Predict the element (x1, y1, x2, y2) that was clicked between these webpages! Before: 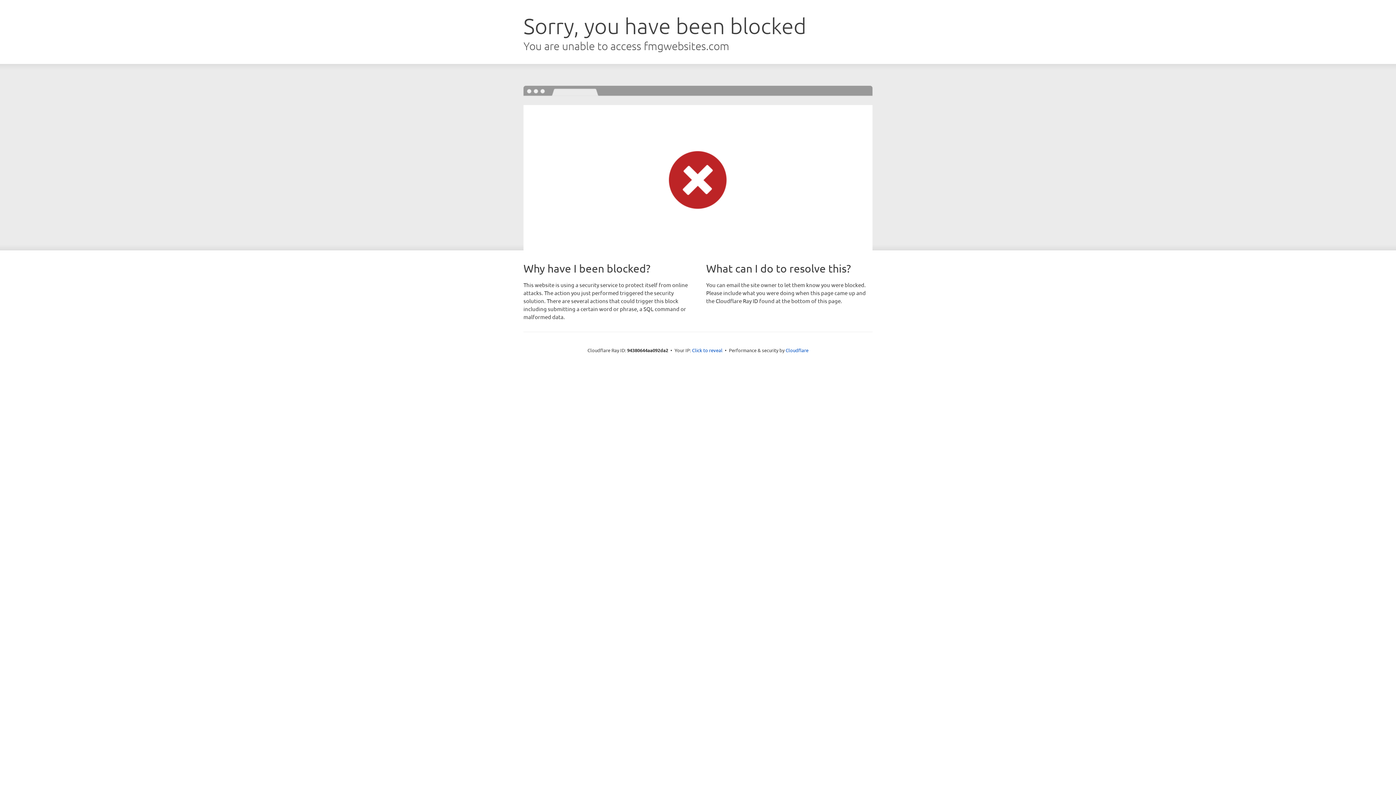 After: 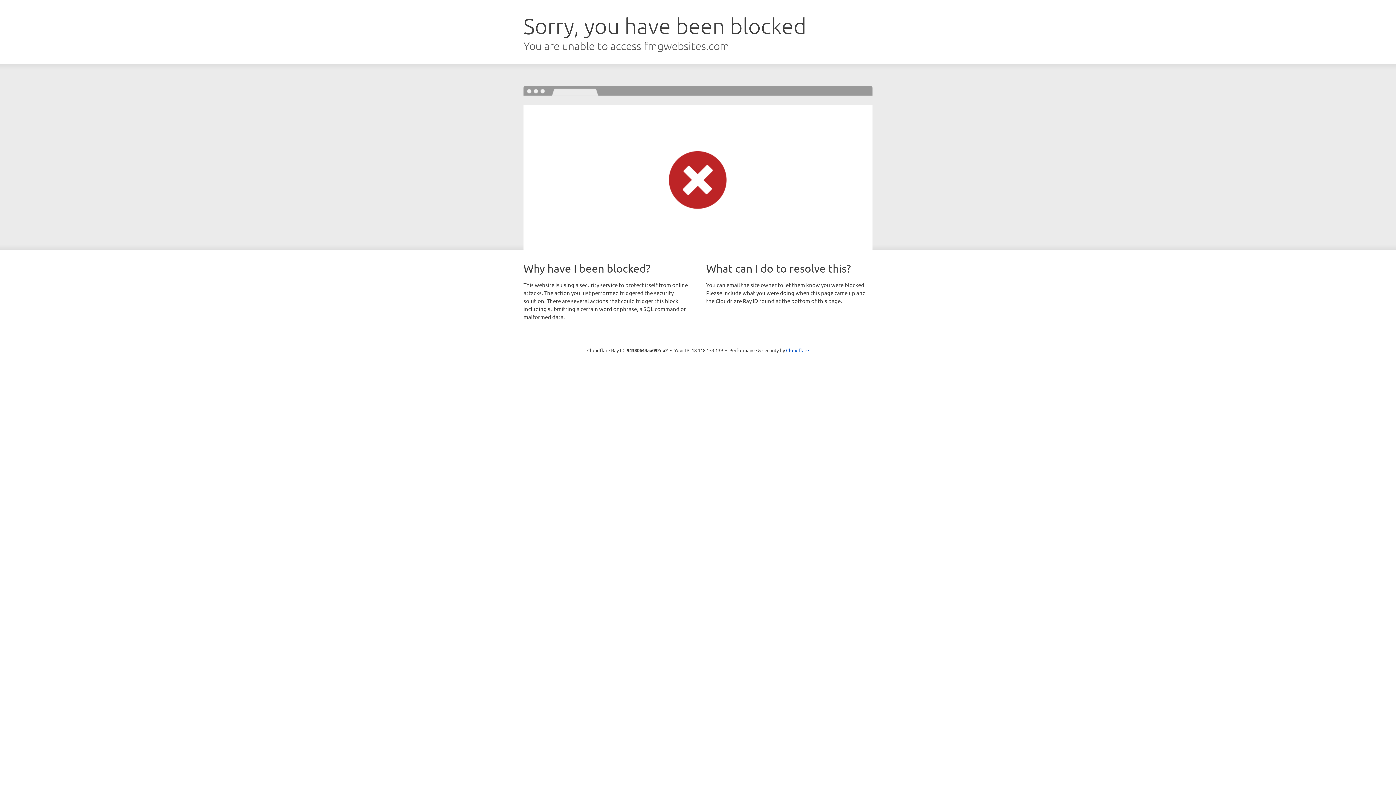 Action: bbox: (692, 346, 722, 353) label: Click to reveal